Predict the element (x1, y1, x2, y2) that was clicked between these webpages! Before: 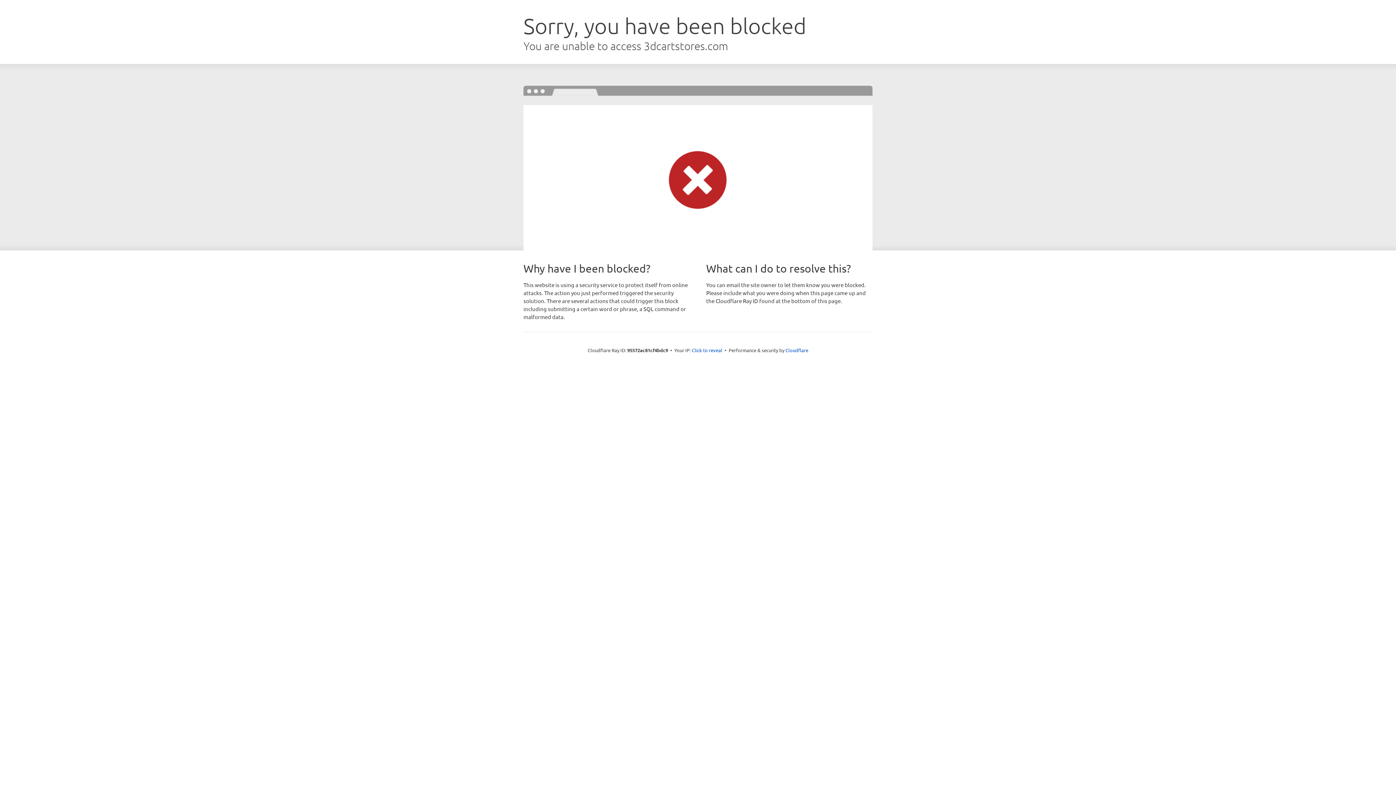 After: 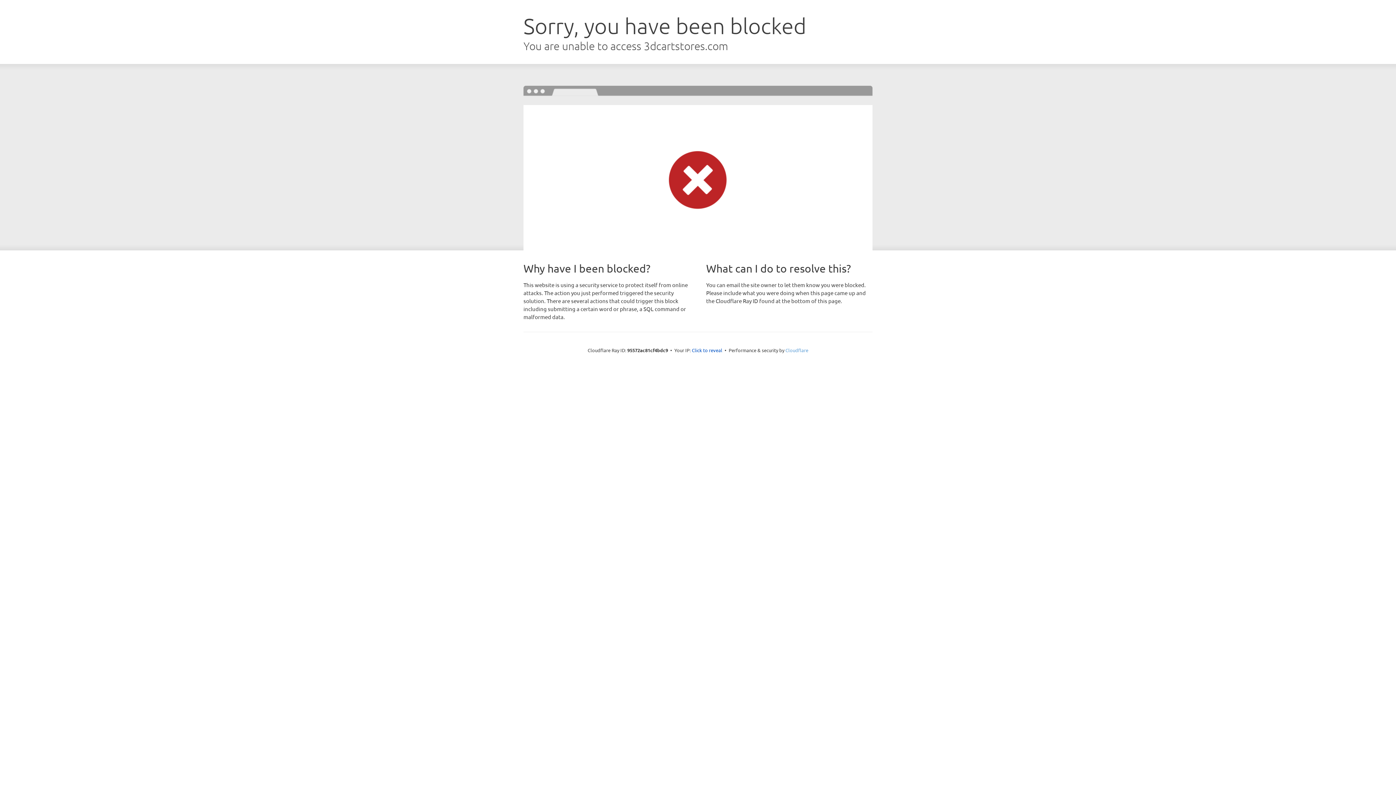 Action: bbox: (785, 347, 808, 353) label: Cloudflare